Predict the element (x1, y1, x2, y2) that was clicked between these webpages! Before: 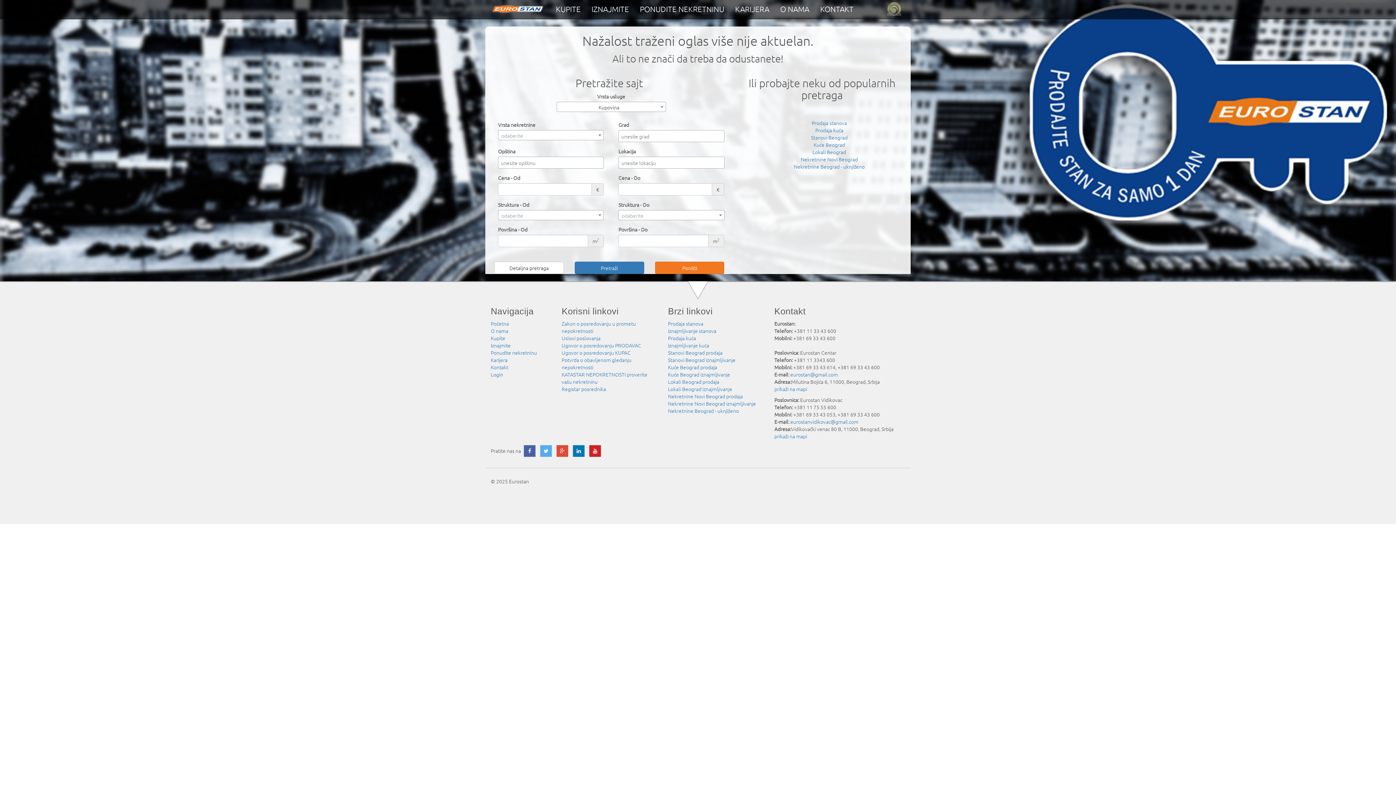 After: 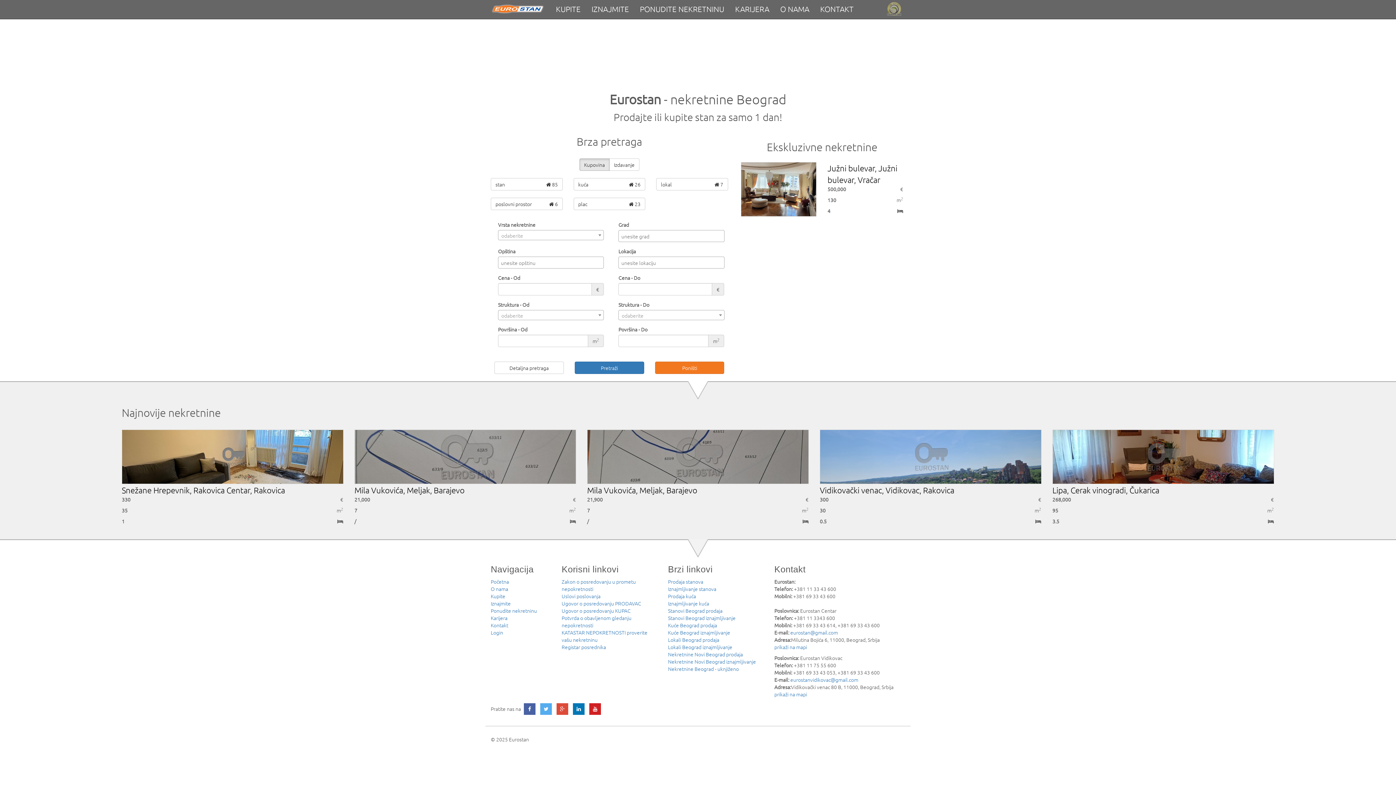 Action: label: Početna bbox: (490, 320, 509, 327)